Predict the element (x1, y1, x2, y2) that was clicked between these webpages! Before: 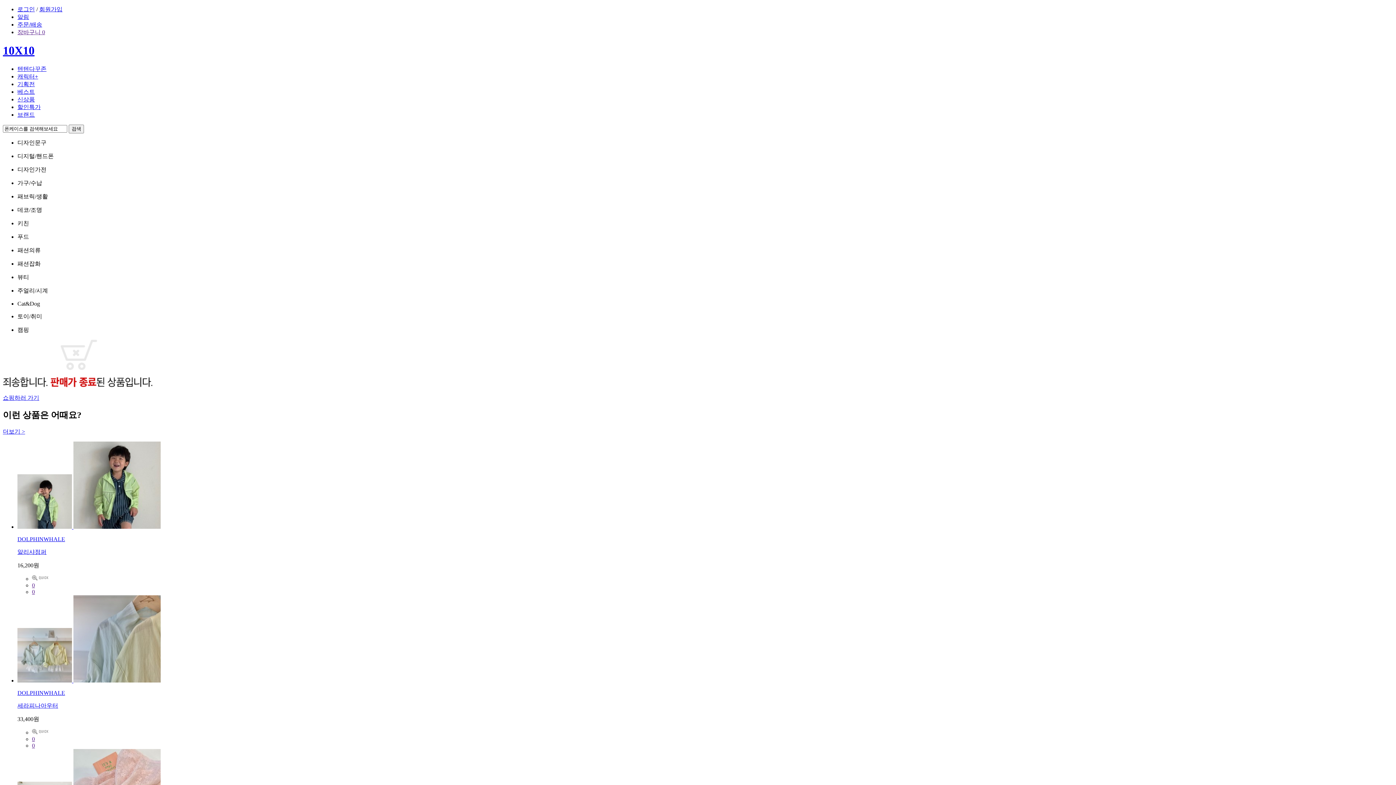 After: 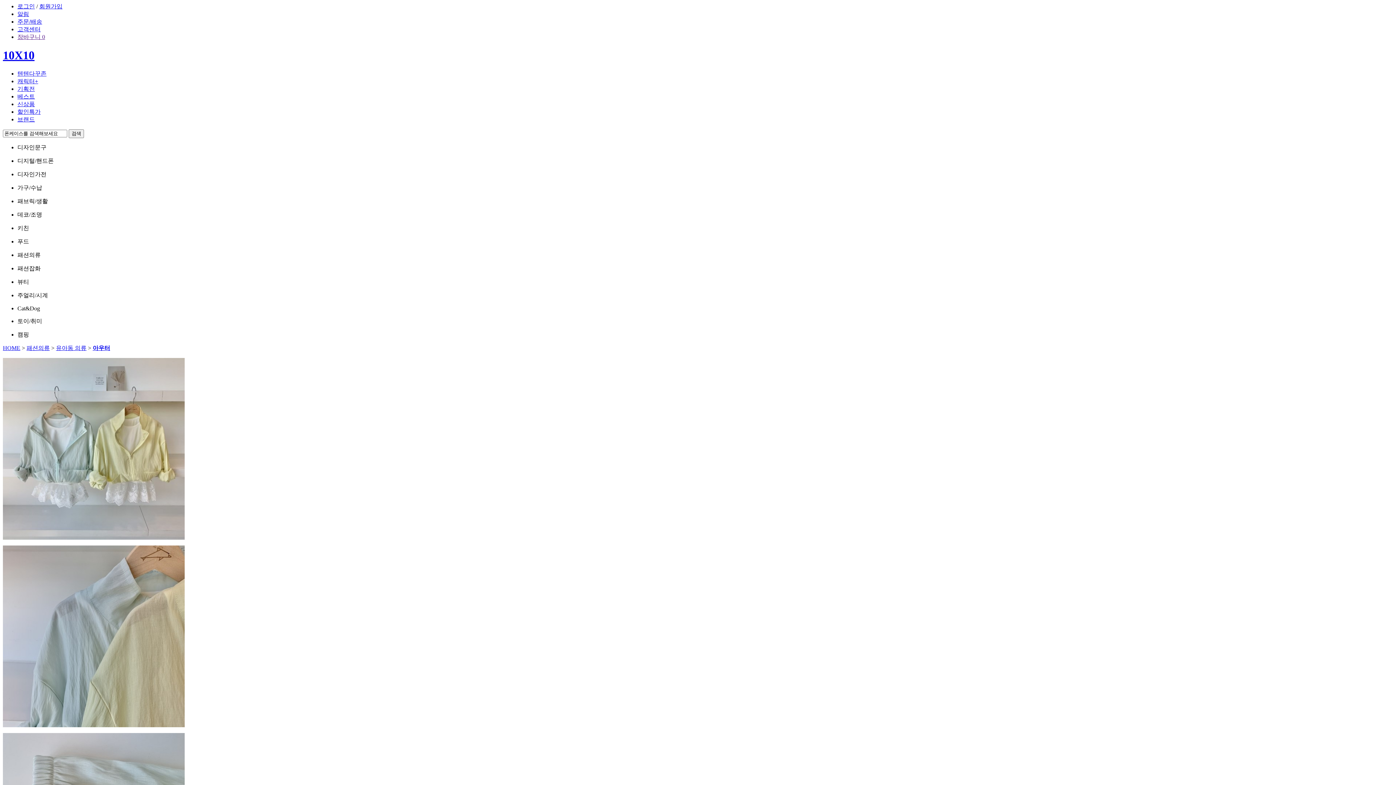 Action: bbox: (17, 677, 160, 683) label:  